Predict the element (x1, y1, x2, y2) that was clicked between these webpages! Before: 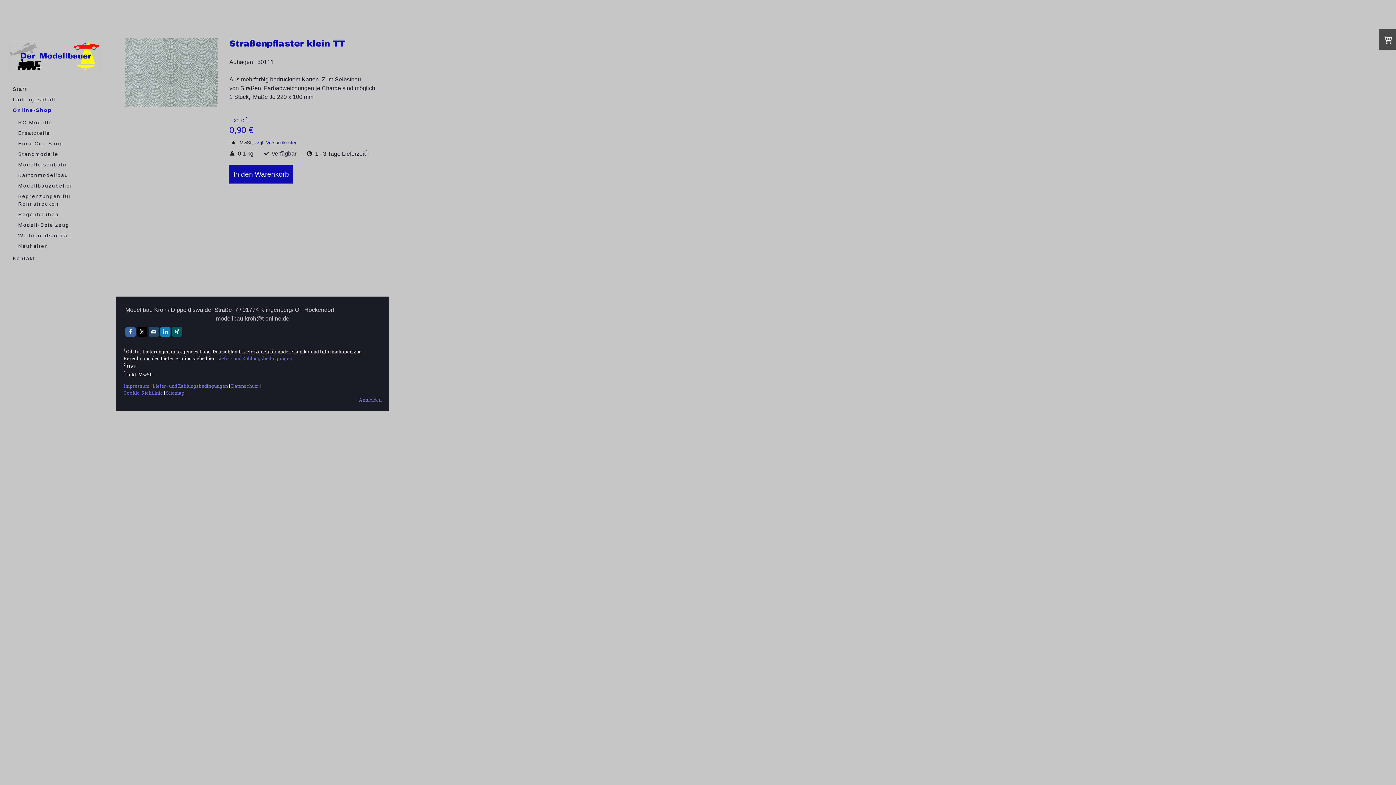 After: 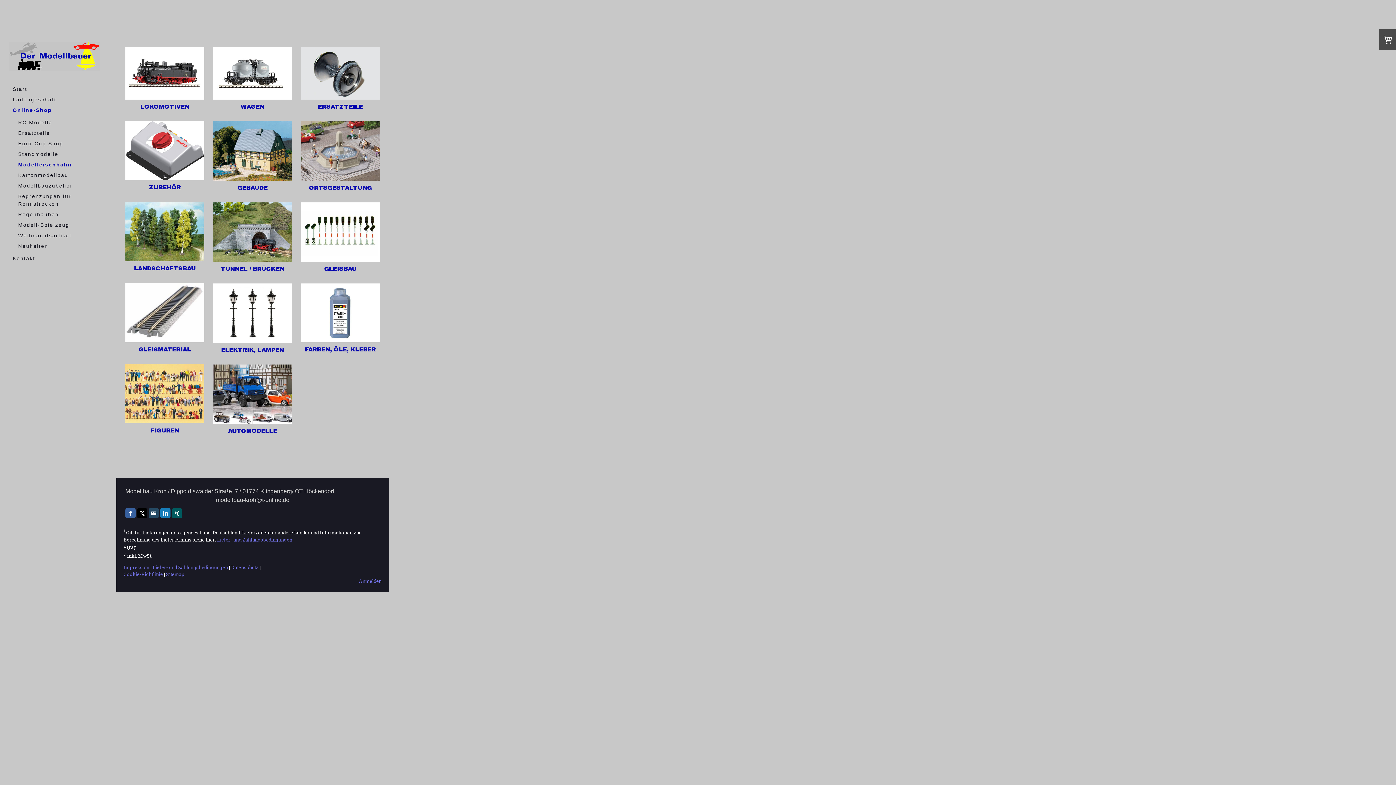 Action: bbox: (10, 159, 98, 170) label: Modelleisenbahn